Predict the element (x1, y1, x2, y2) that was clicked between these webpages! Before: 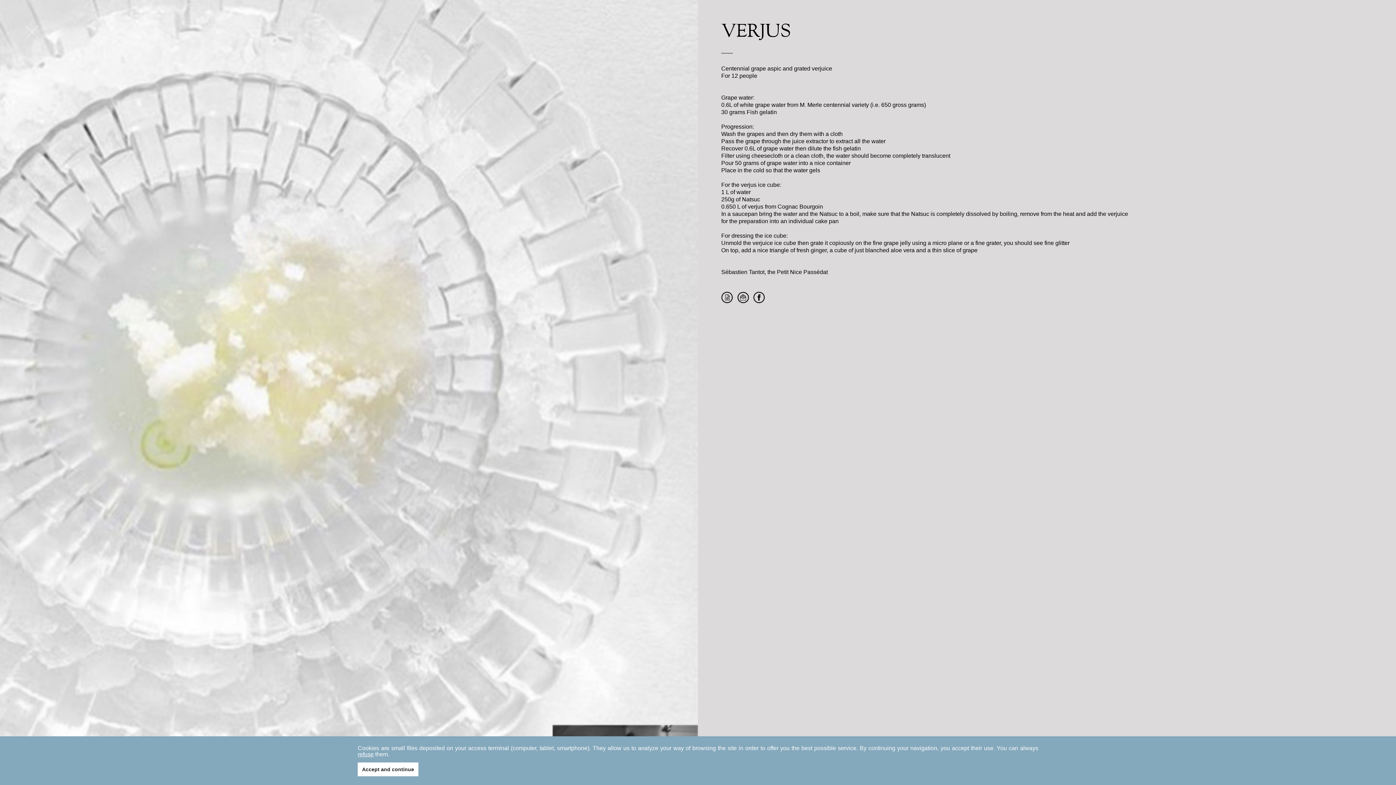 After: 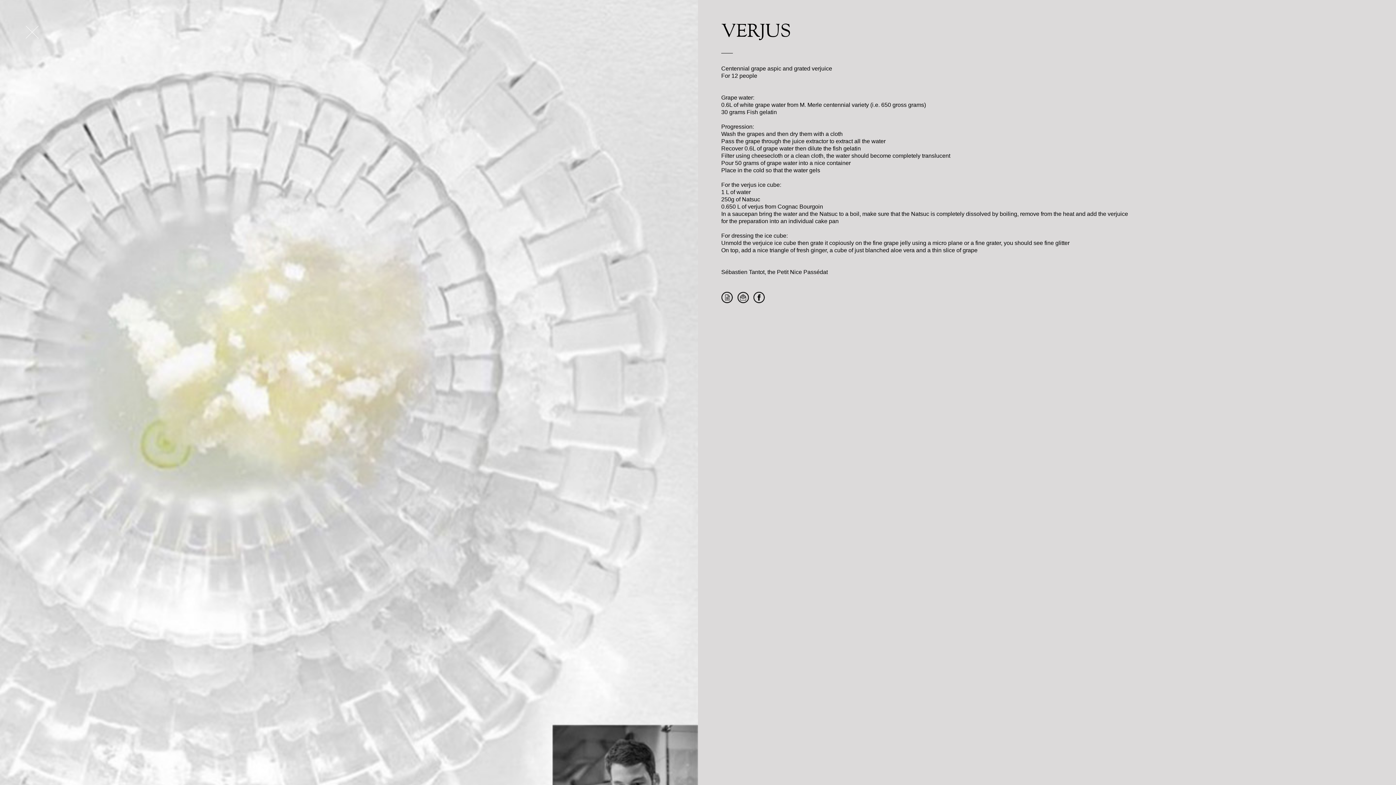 Action: bbox: (357, 762, 418, 776) label: Accept and continue